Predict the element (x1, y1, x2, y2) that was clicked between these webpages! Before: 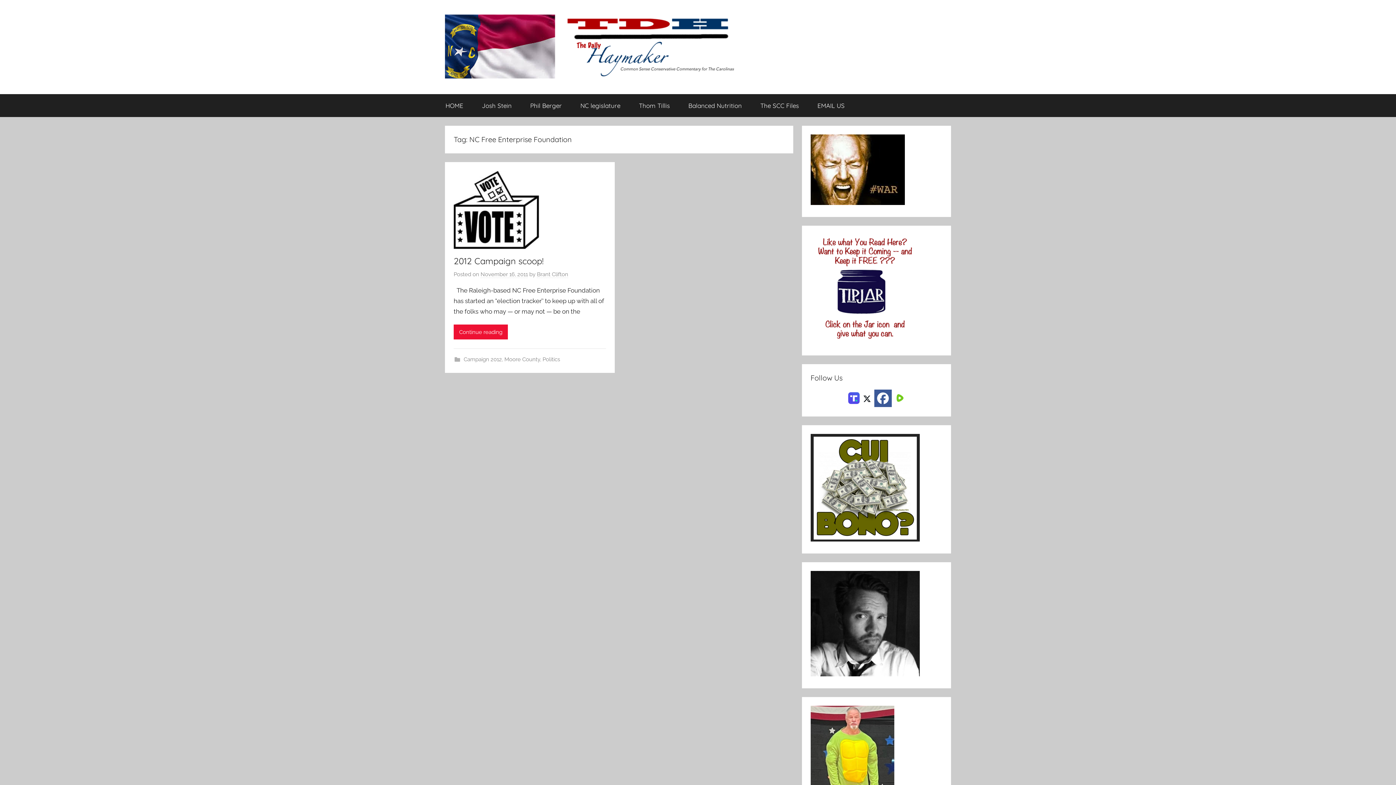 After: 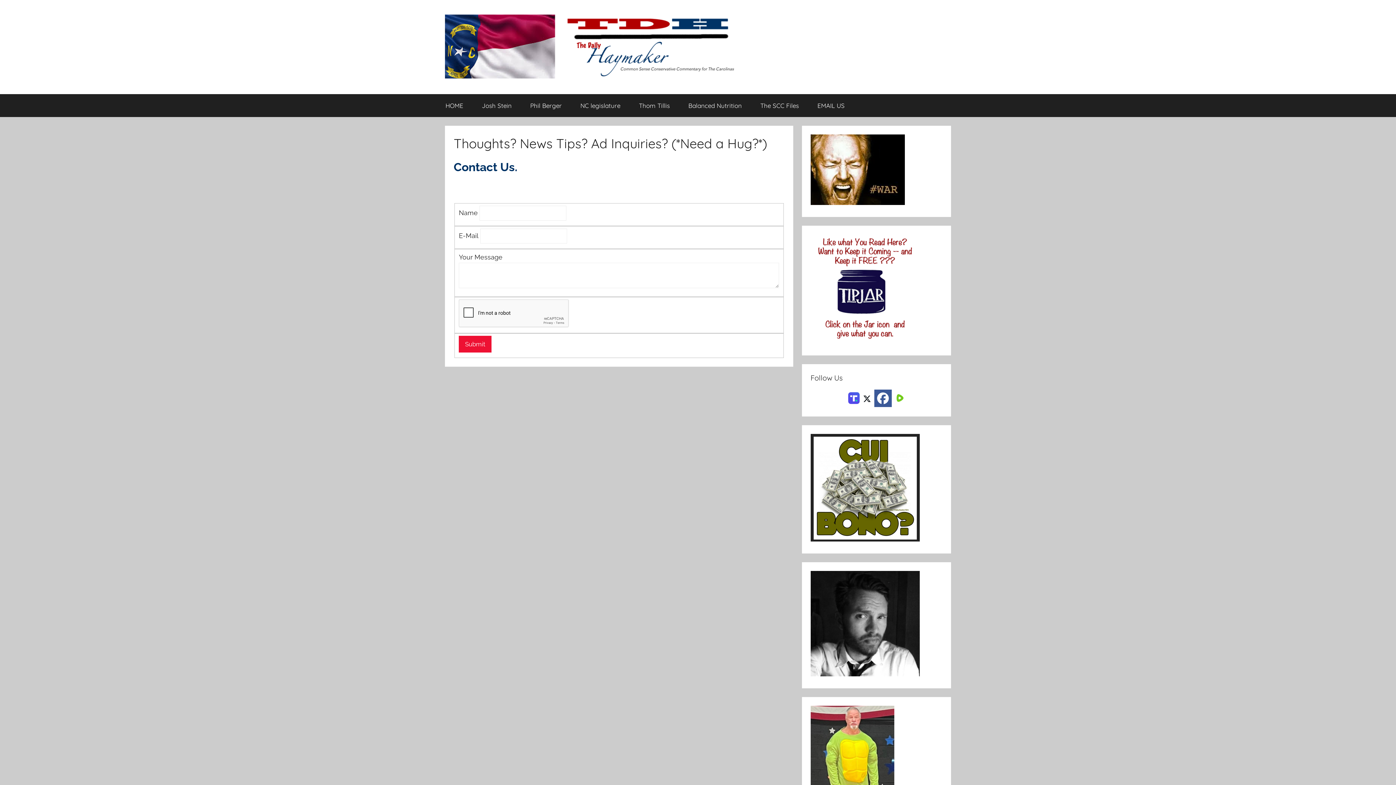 Action: bbox: (808, 94, 854, 116) label: EMAIL US